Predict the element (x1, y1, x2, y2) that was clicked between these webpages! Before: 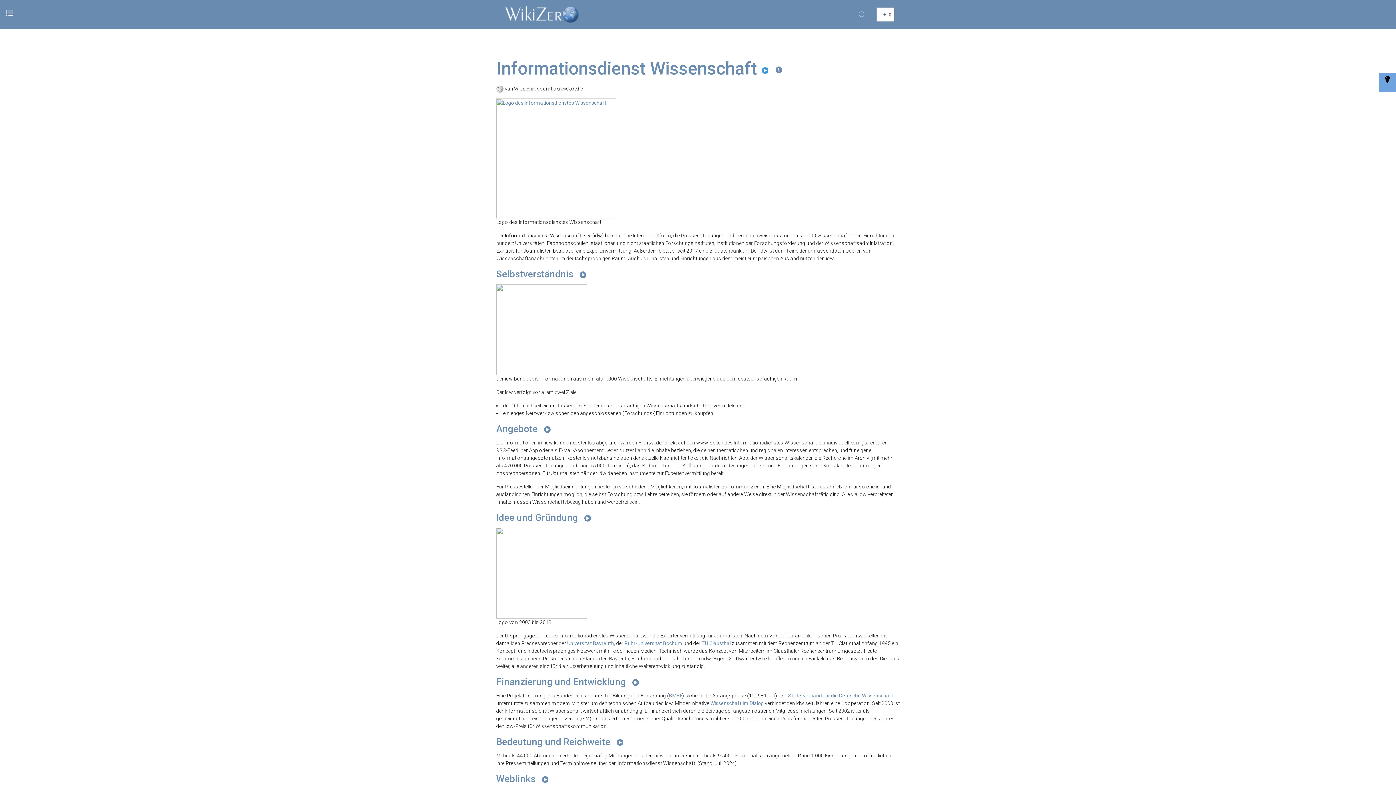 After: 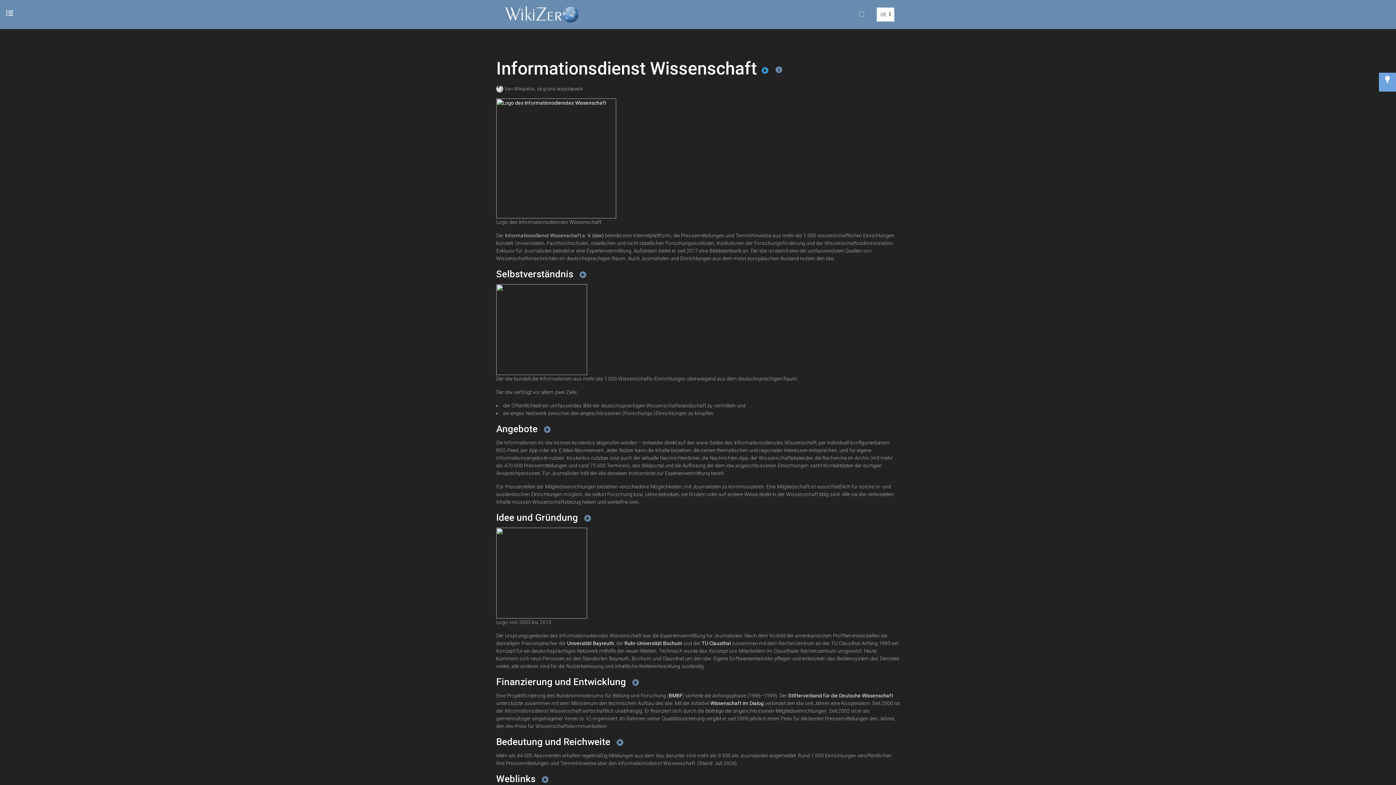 Action: bbox: (1379, 72, 1396, 85)